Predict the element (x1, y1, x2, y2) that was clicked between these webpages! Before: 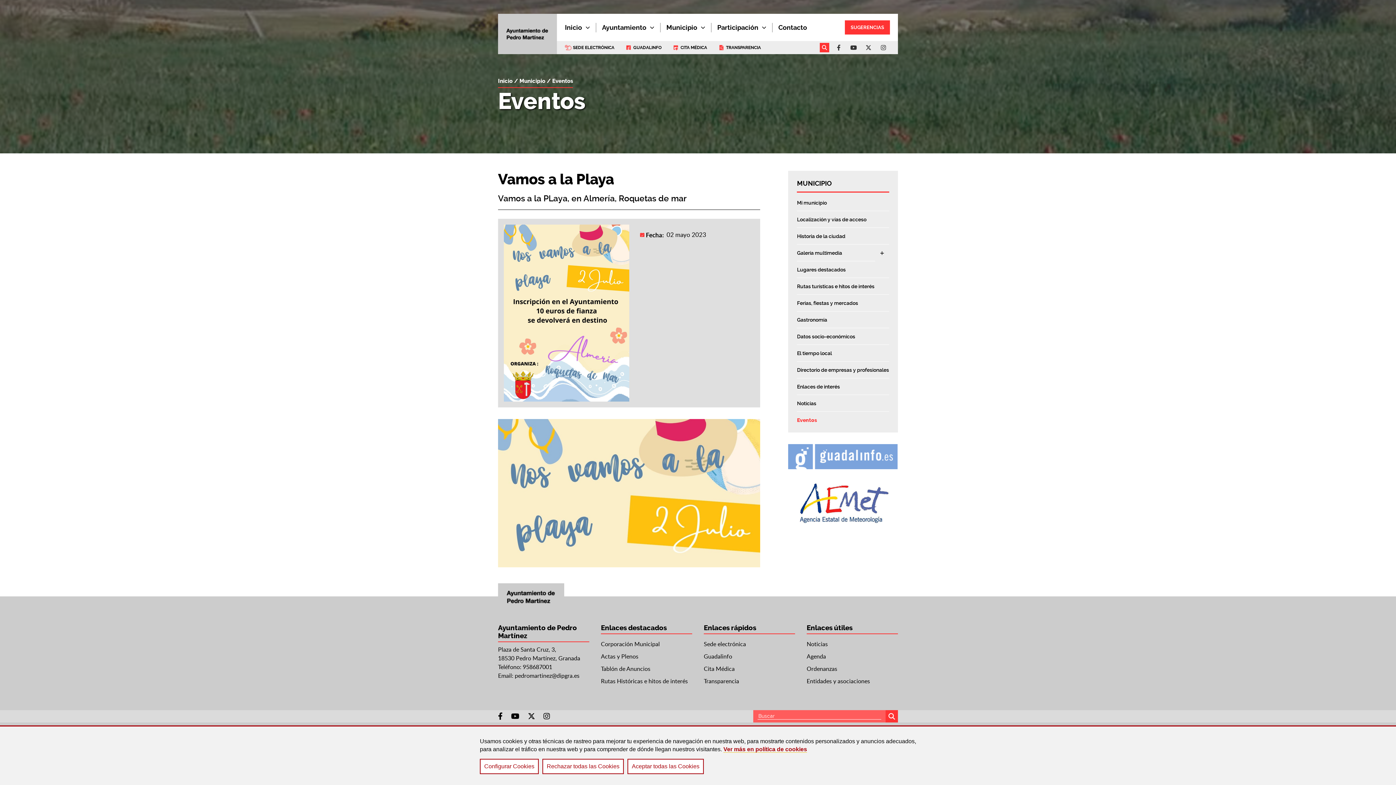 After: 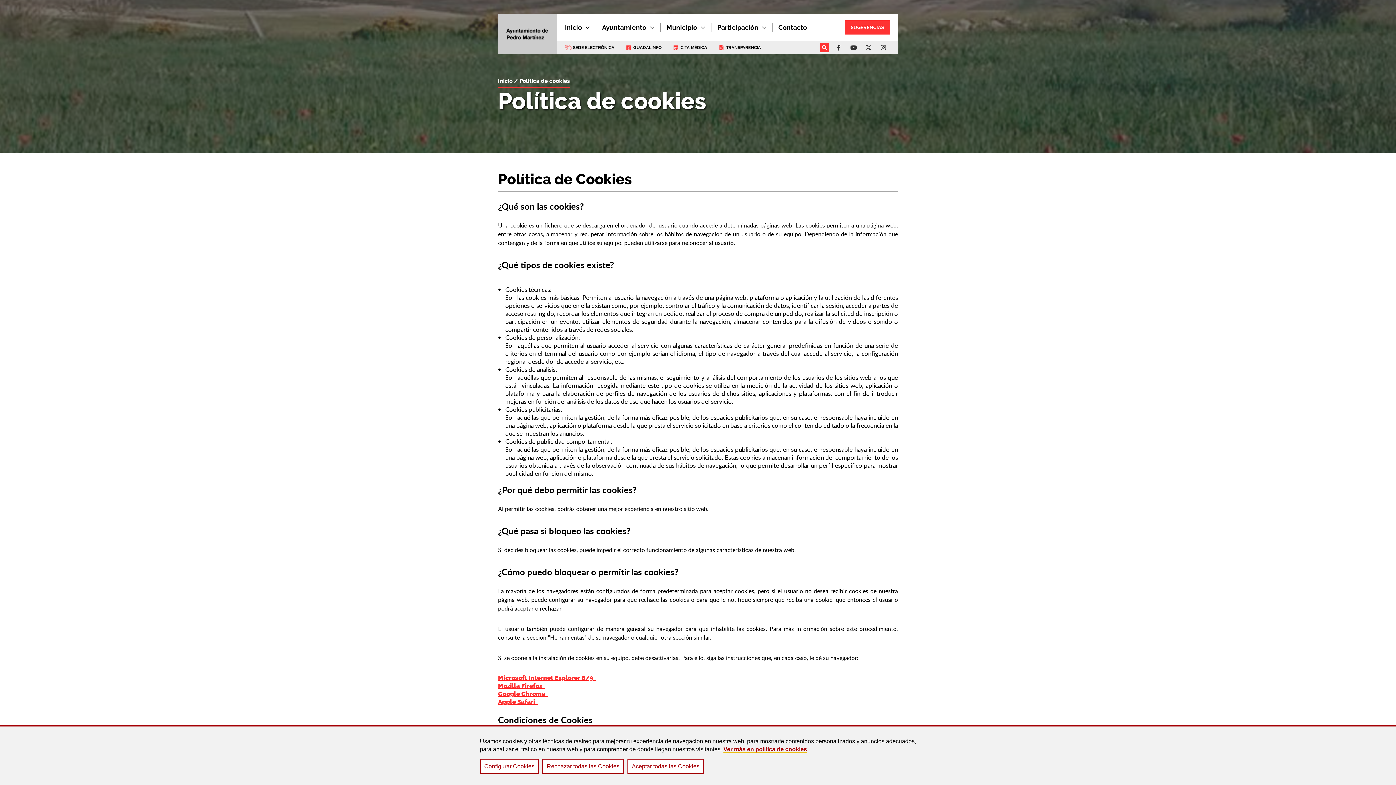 Action: bbox: (723, 746, 807, 753) label: Ver más en política de cookies